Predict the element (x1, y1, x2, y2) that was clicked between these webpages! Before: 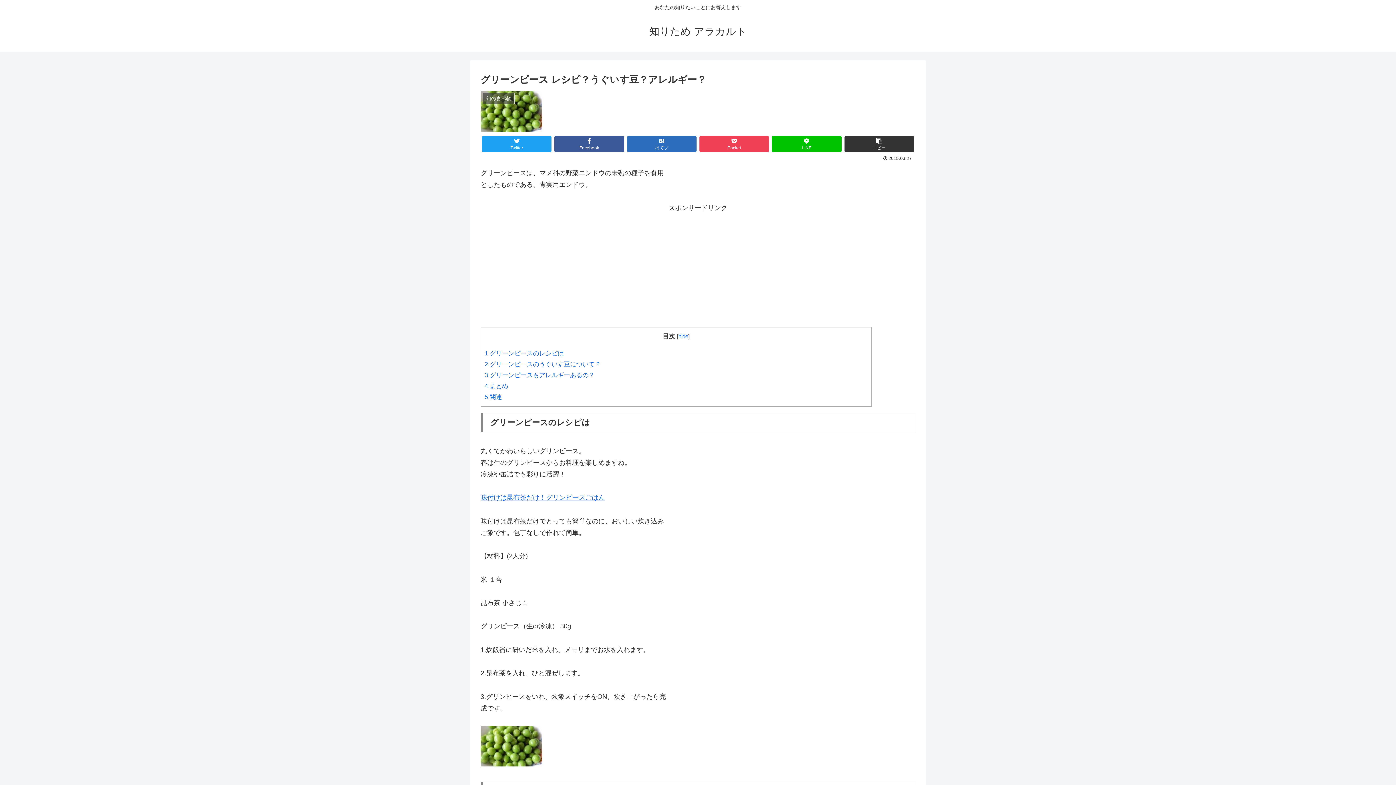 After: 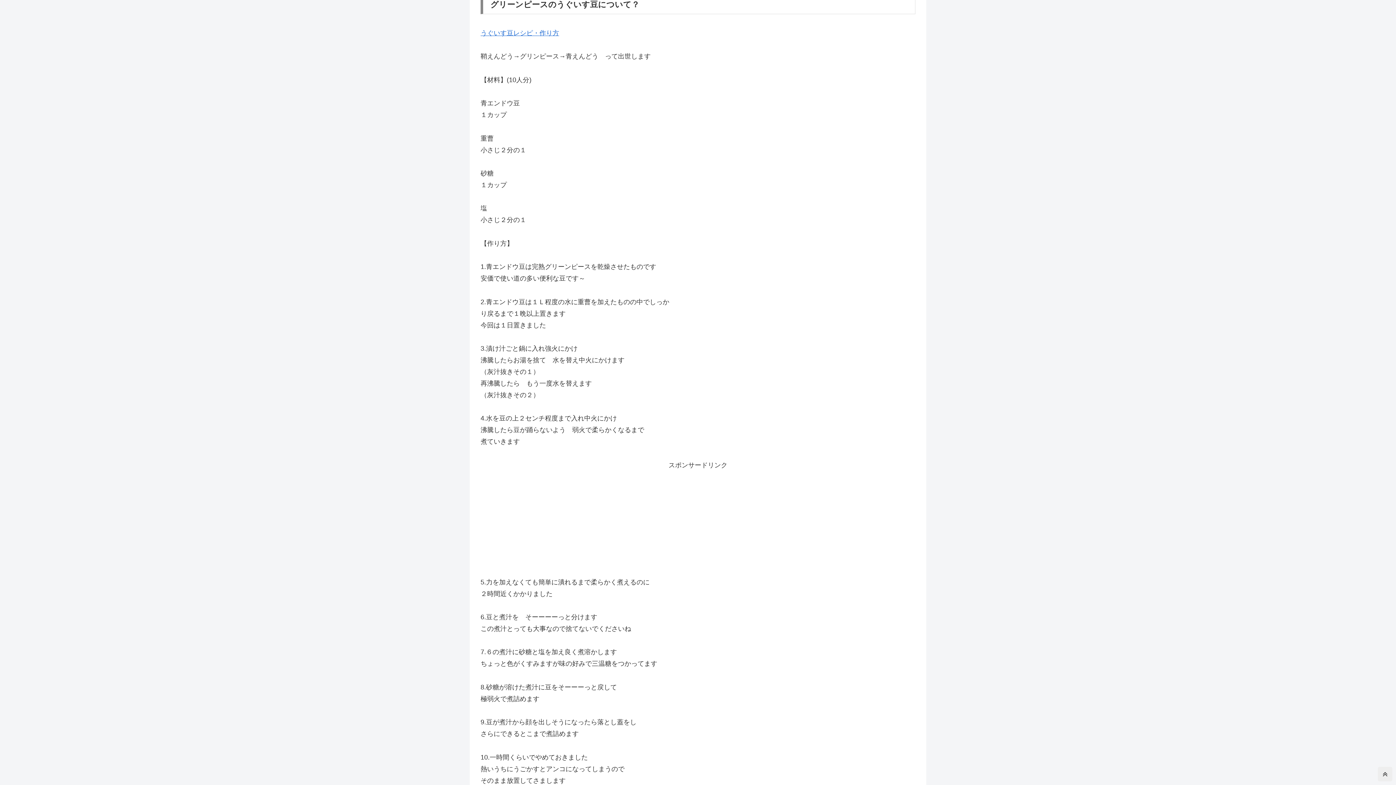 Action: label: 2 グリーンピースのうぐいす豆について？ bbox: (484, 361, 601, 368)